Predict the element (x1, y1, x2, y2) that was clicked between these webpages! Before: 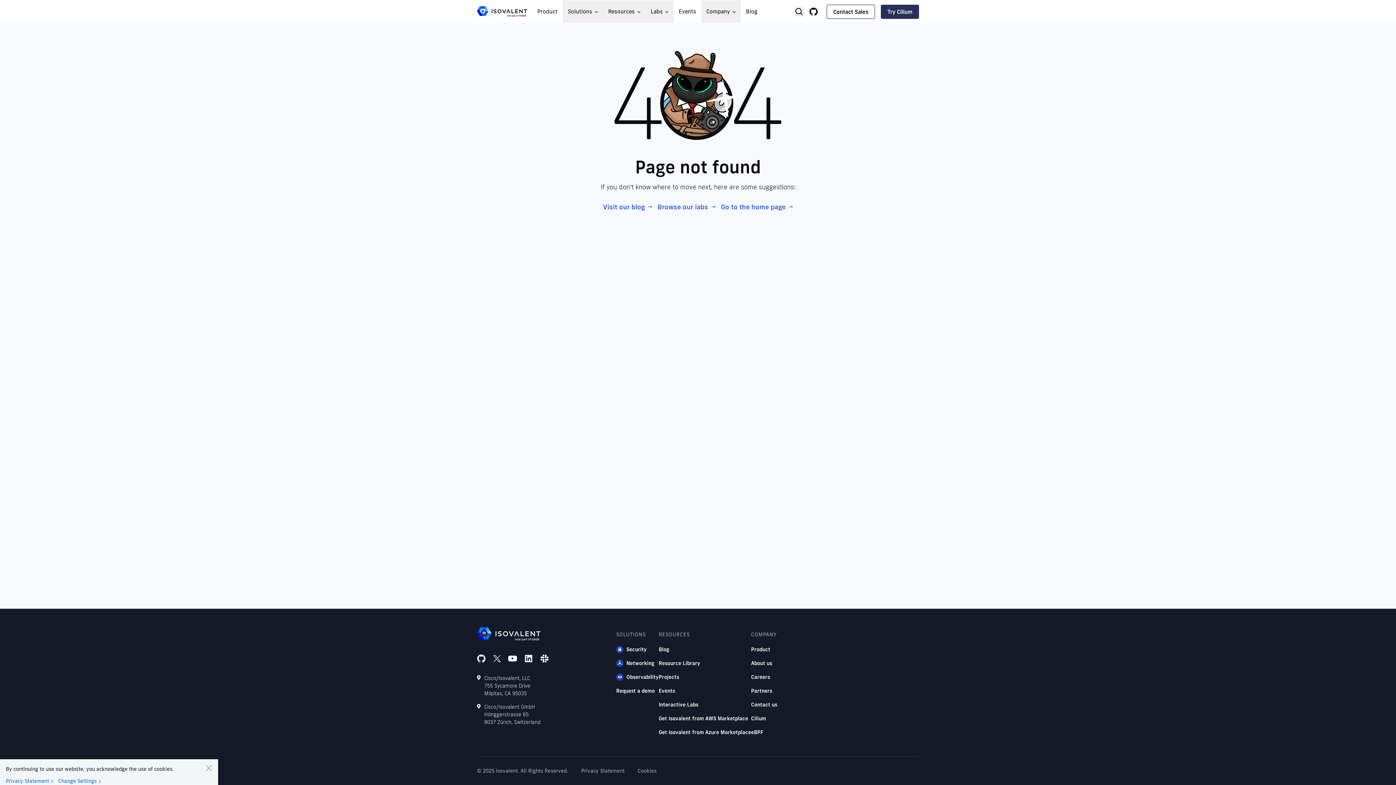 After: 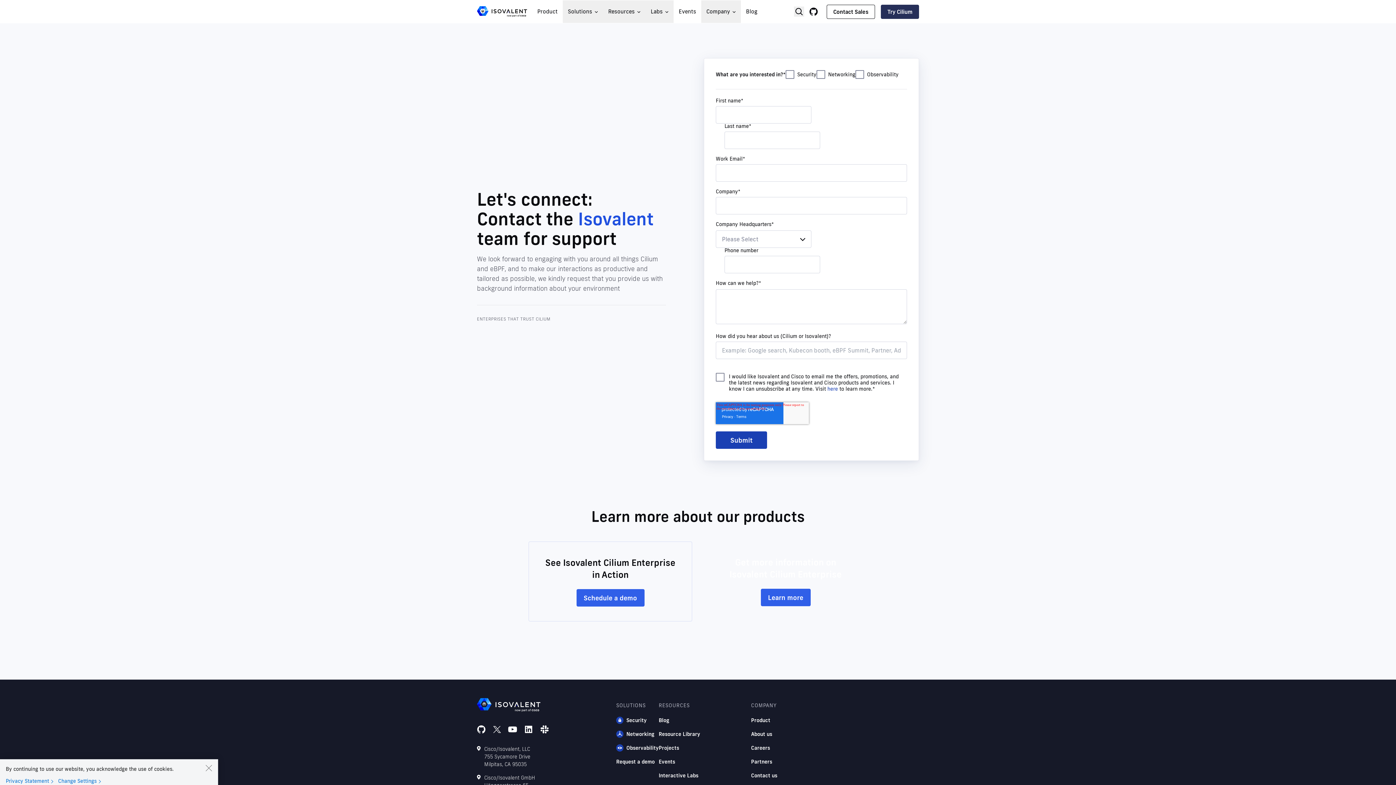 Action: bbox: (751, 701, 777, 708) label: Contact us